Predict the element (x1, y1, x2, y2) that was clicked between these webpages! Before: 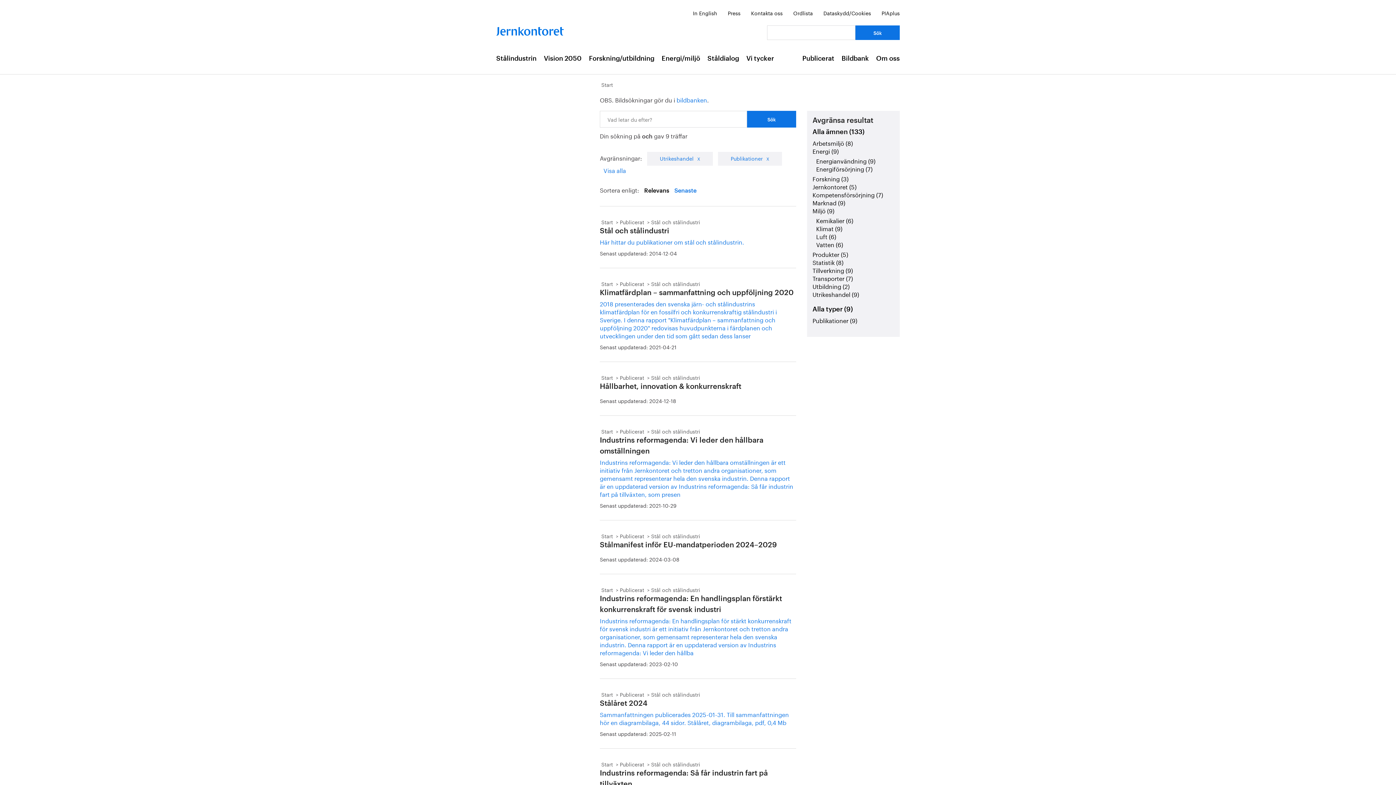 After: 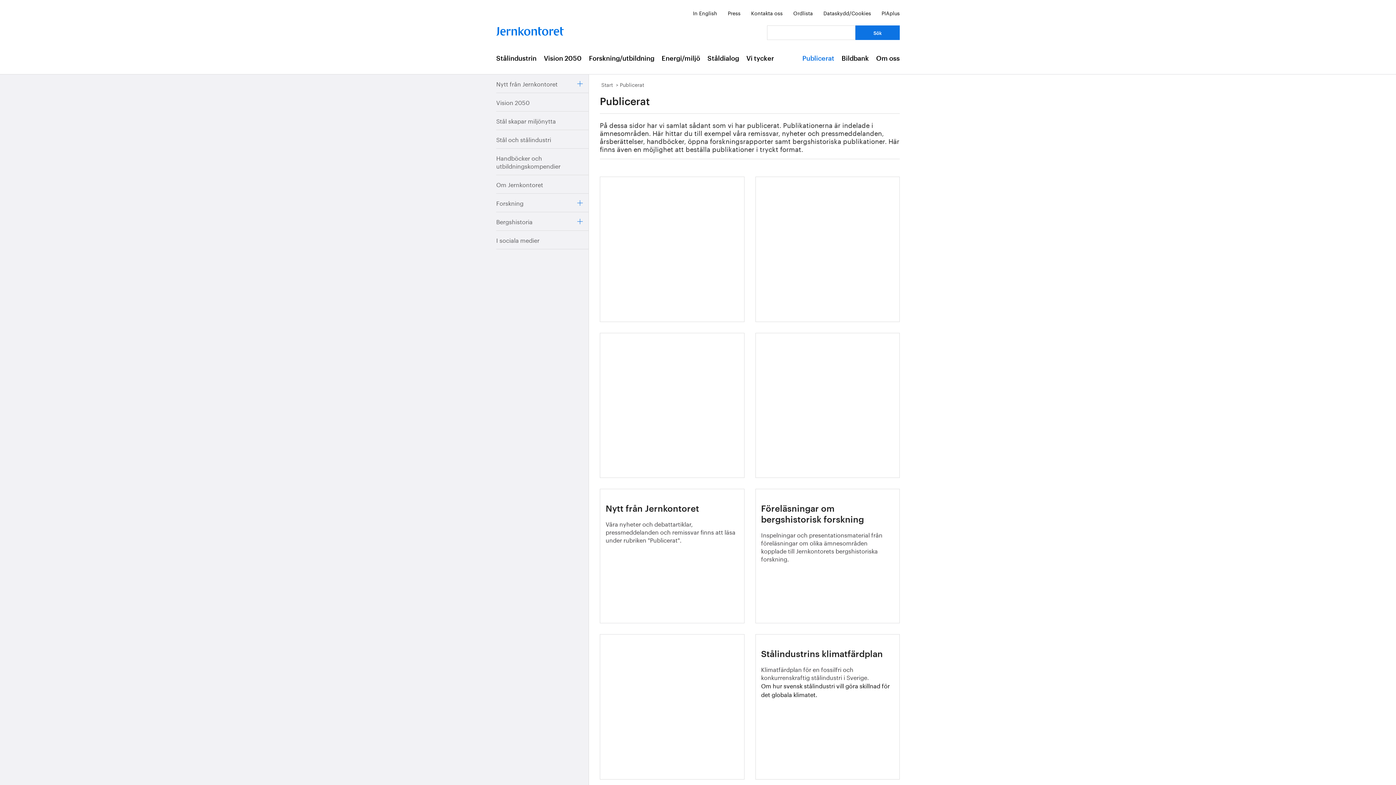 Action: label: Publicerat bbox: (616, 373, 644, 381)